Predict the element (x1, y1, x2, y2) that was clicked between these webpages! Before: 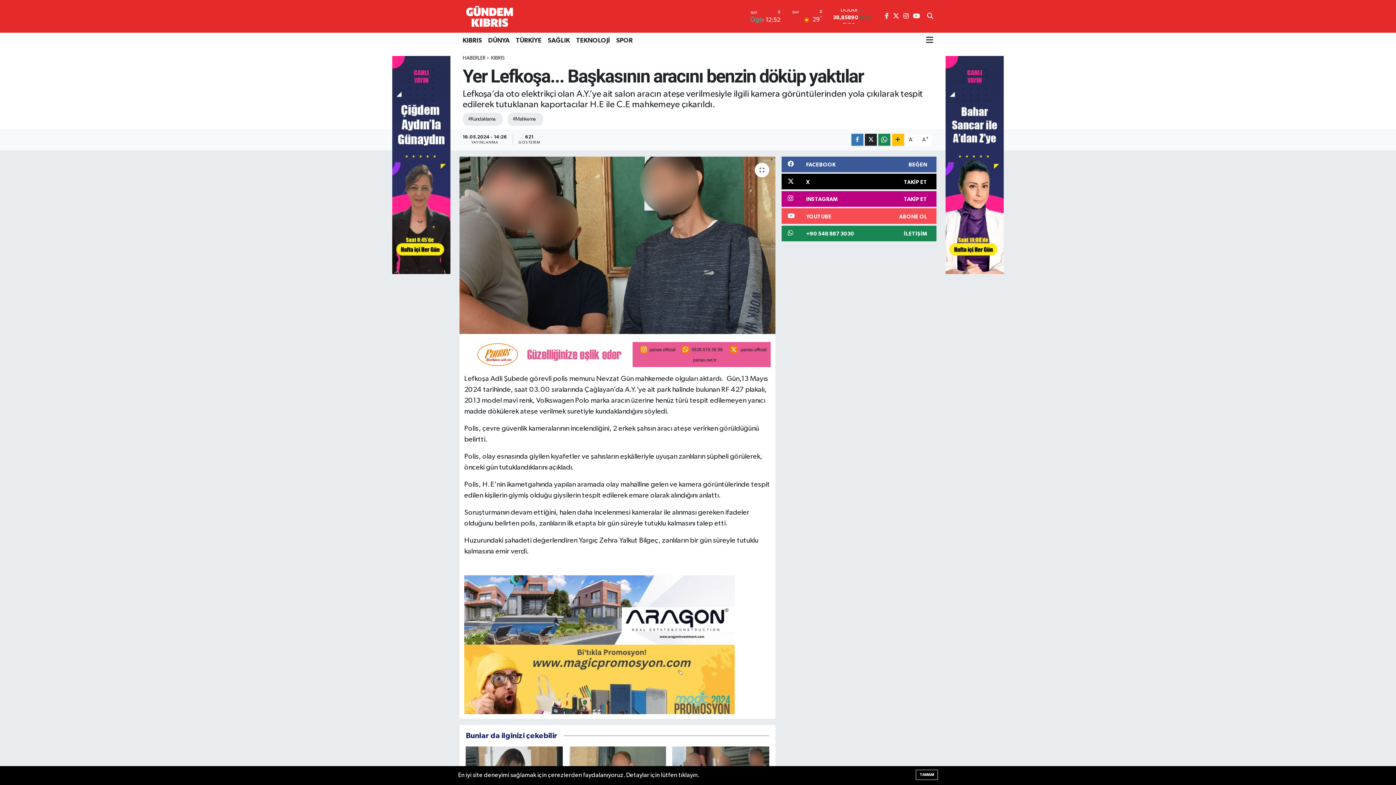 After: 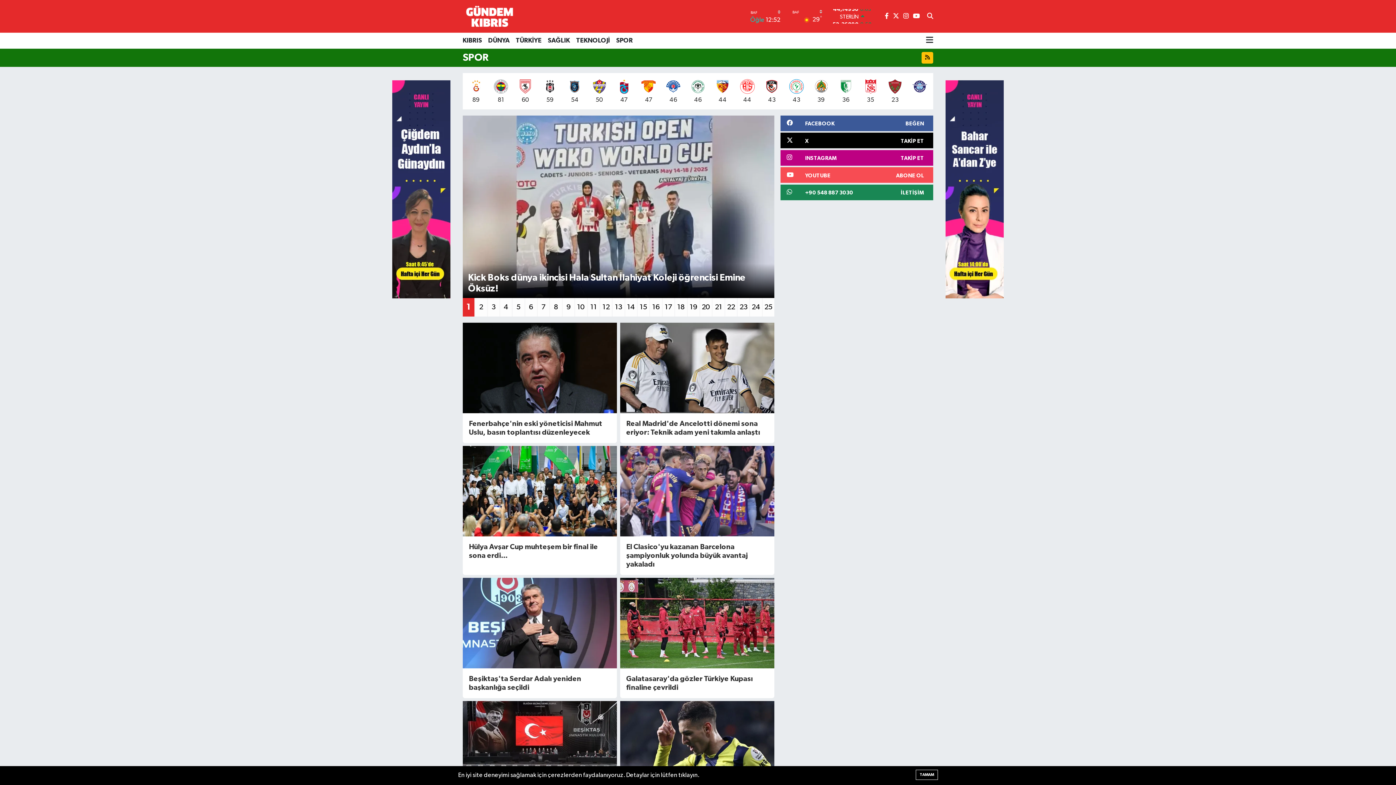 Action: label: SPOR bbox: (613, 32, 636, 48)